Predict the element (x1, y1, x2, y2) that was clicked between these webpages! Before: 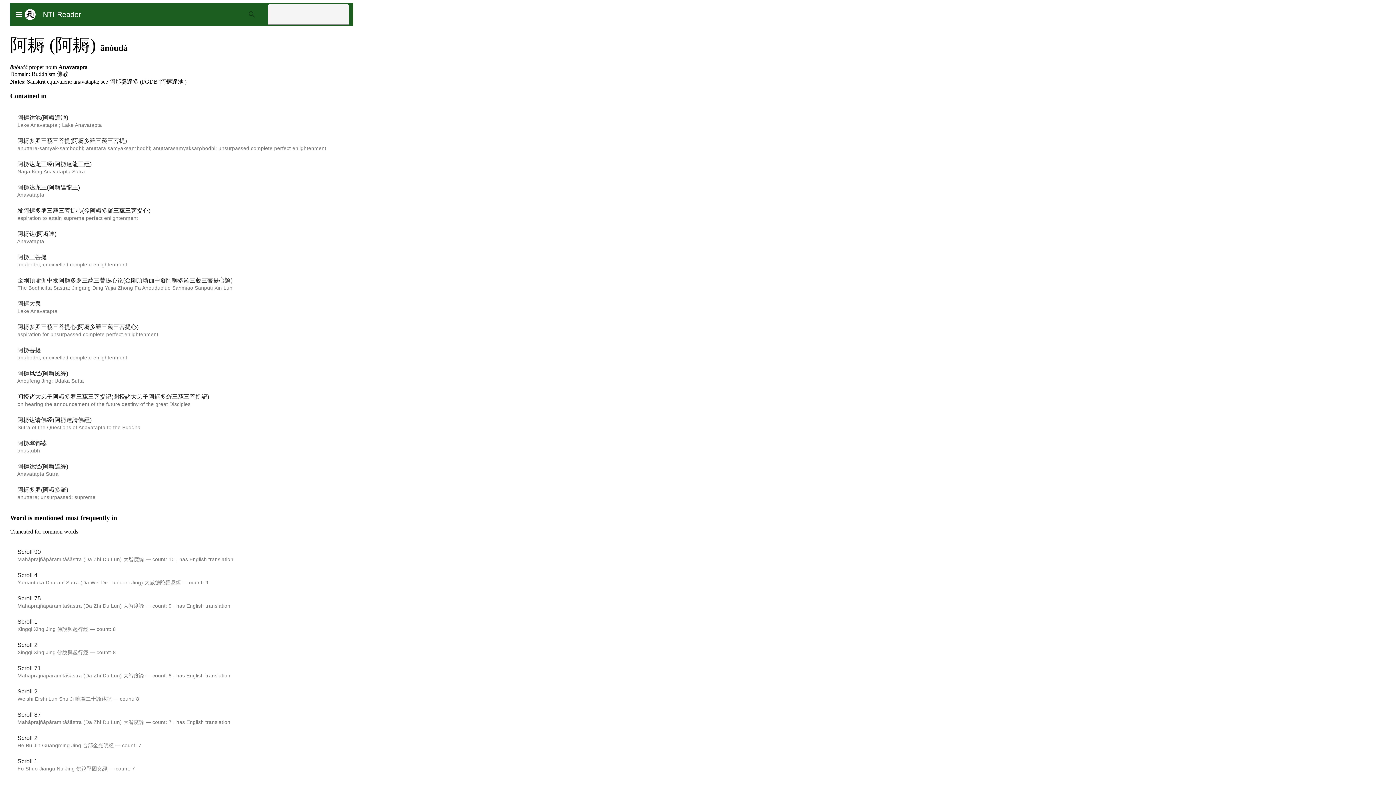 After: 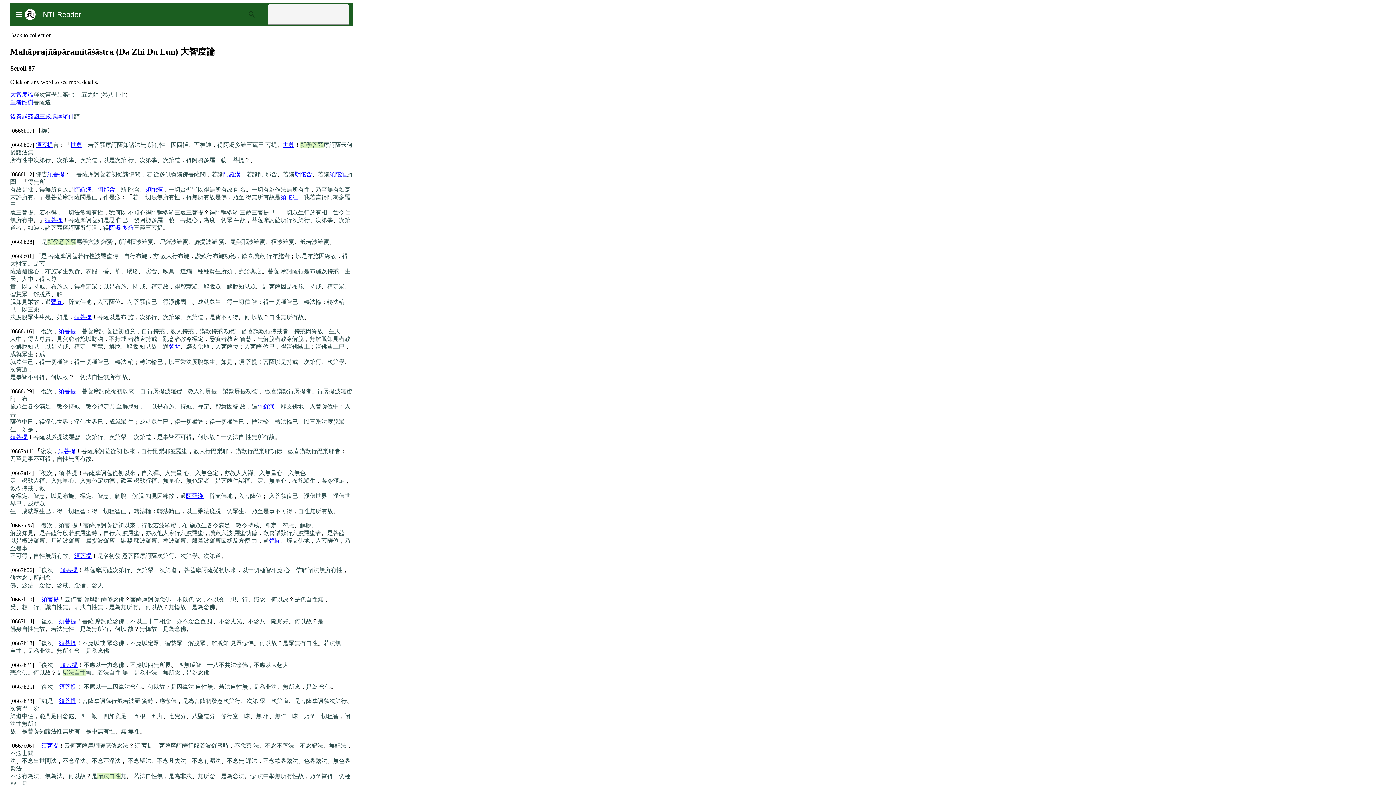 Action: bbox: (17, 711, 40, 718) label: Scroll 87